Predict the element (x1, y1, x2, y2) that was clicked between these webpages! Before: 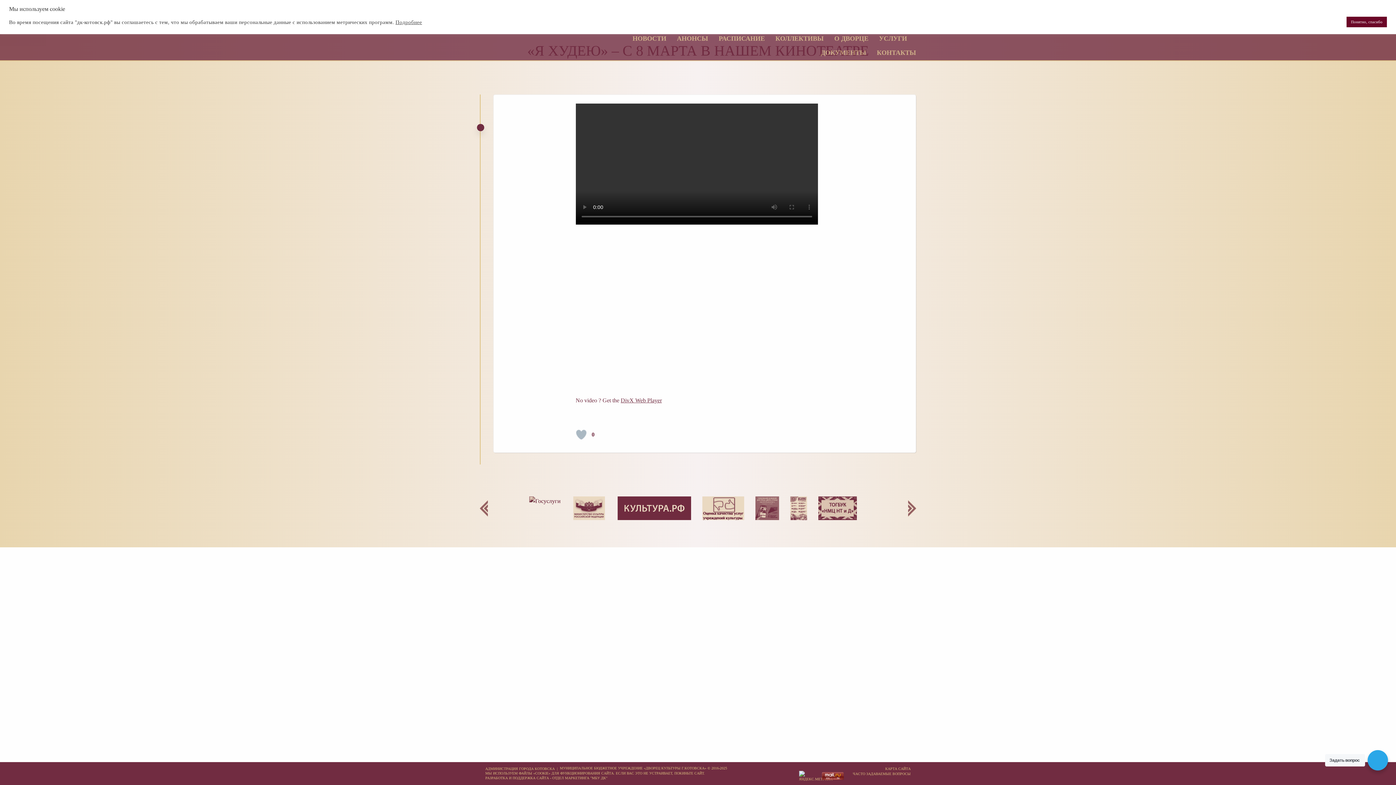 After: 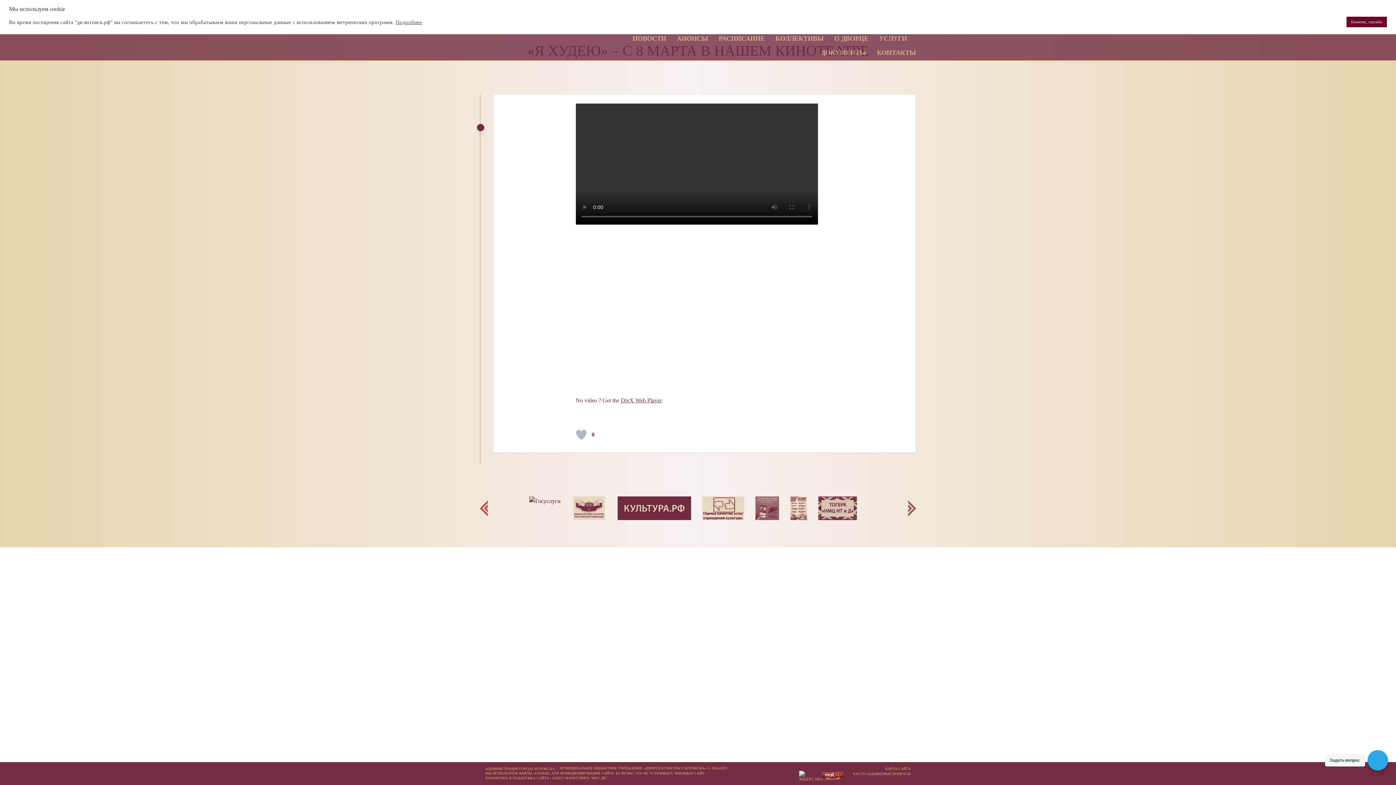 Action: bbox: (480, 500, 488, 516)